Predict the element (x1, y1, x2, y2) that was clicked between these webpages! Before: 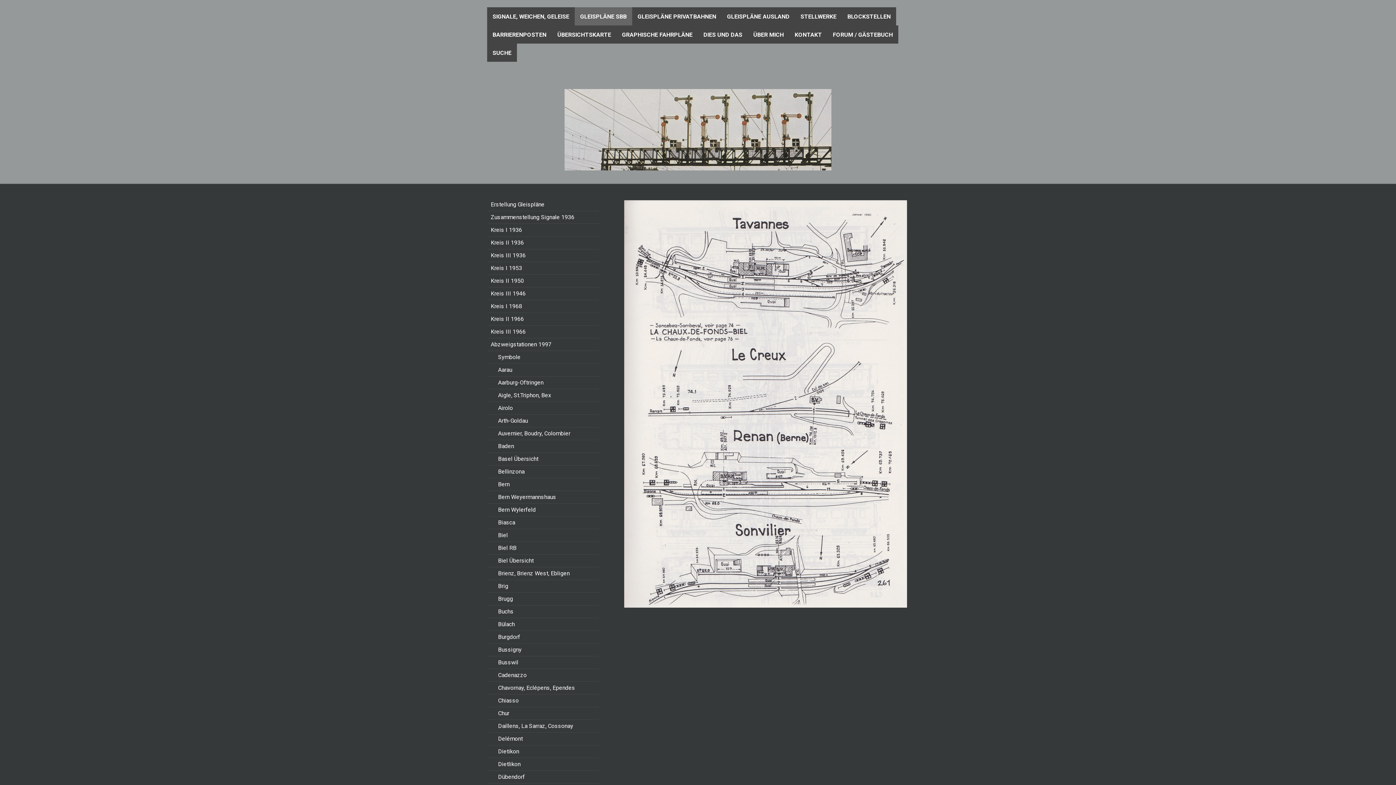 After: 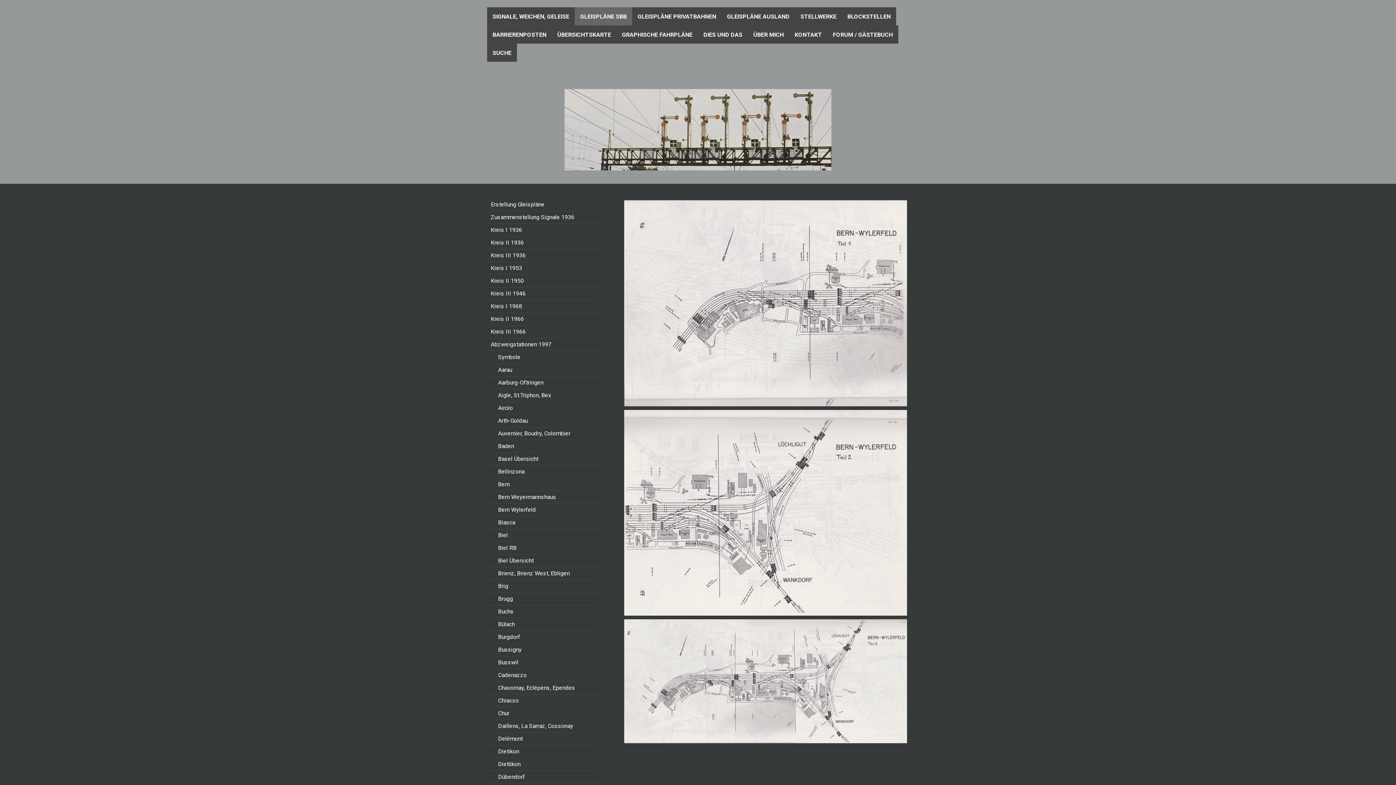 Action: label: Bern Wylerfeld bbox: (487, 504, 599, 516)